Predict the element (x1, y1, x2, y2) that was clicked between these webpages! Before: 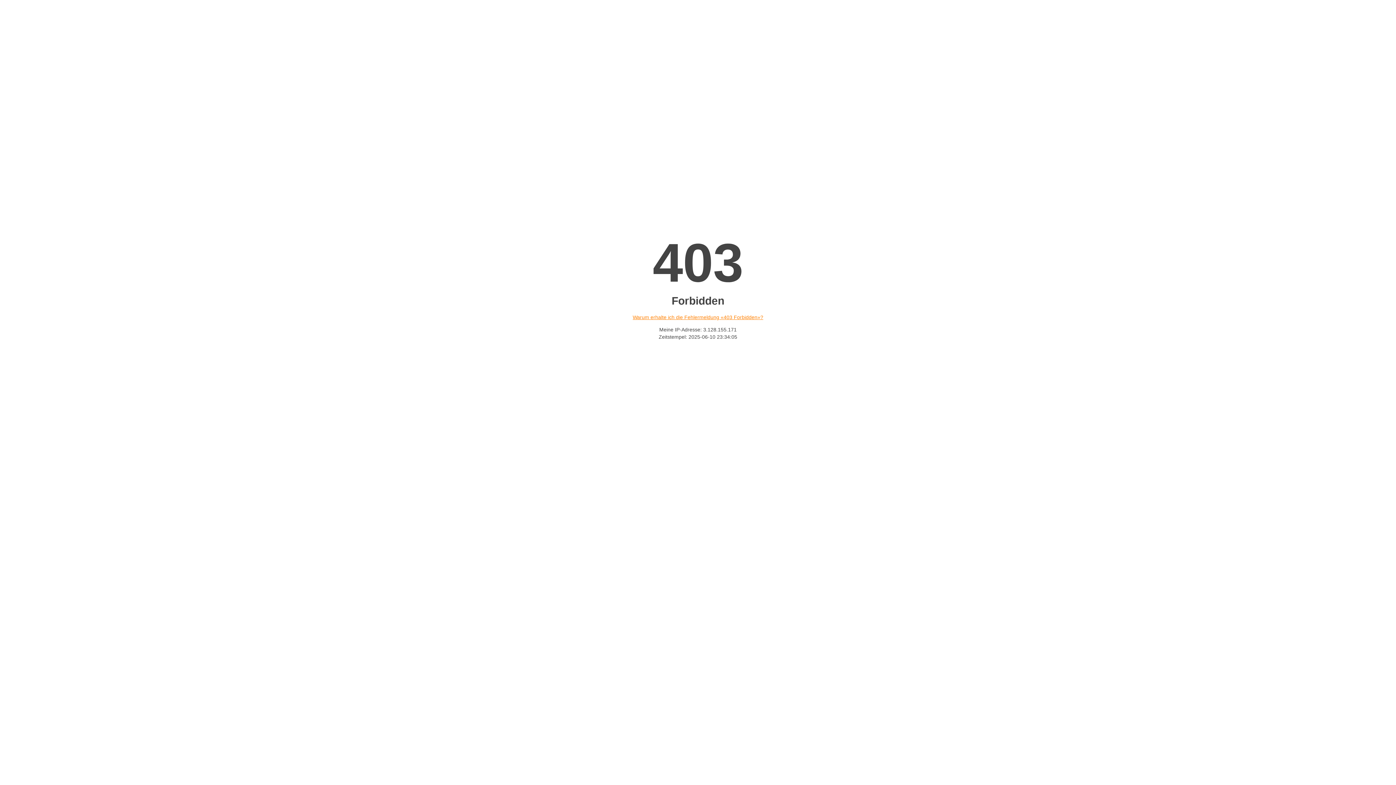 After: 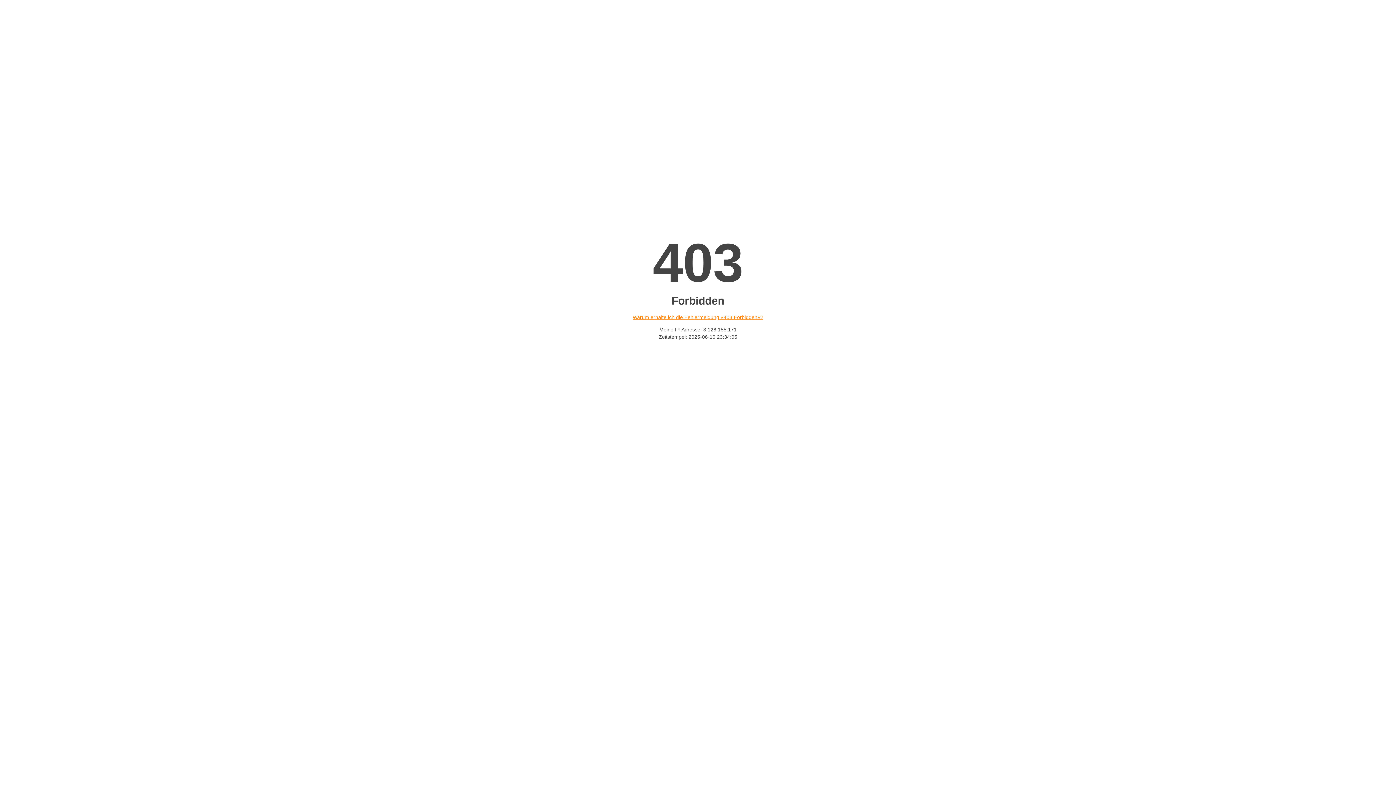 Action: bbox: (632, 314, 763, 320) label: Warum erhalte ich die Fehlermeldung «403 Forbidden»?